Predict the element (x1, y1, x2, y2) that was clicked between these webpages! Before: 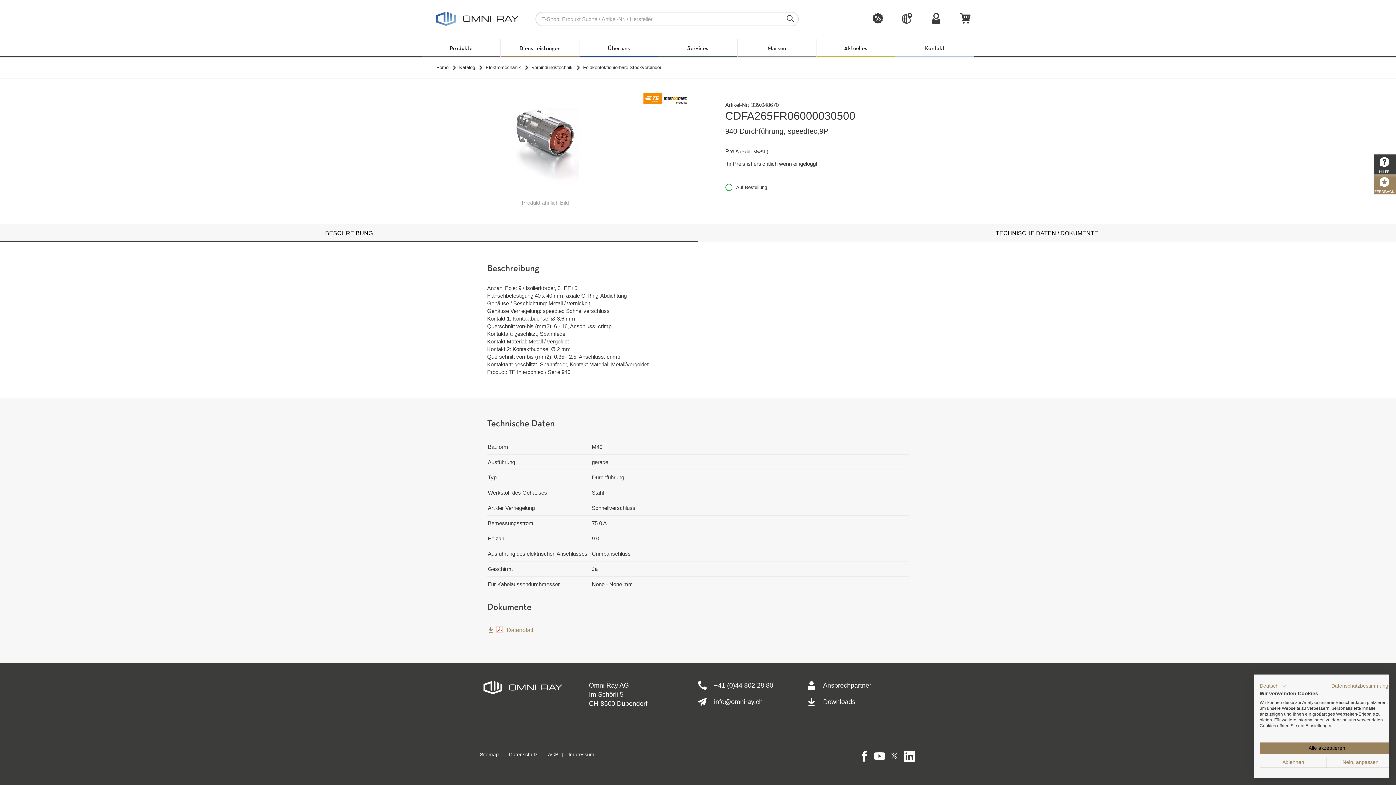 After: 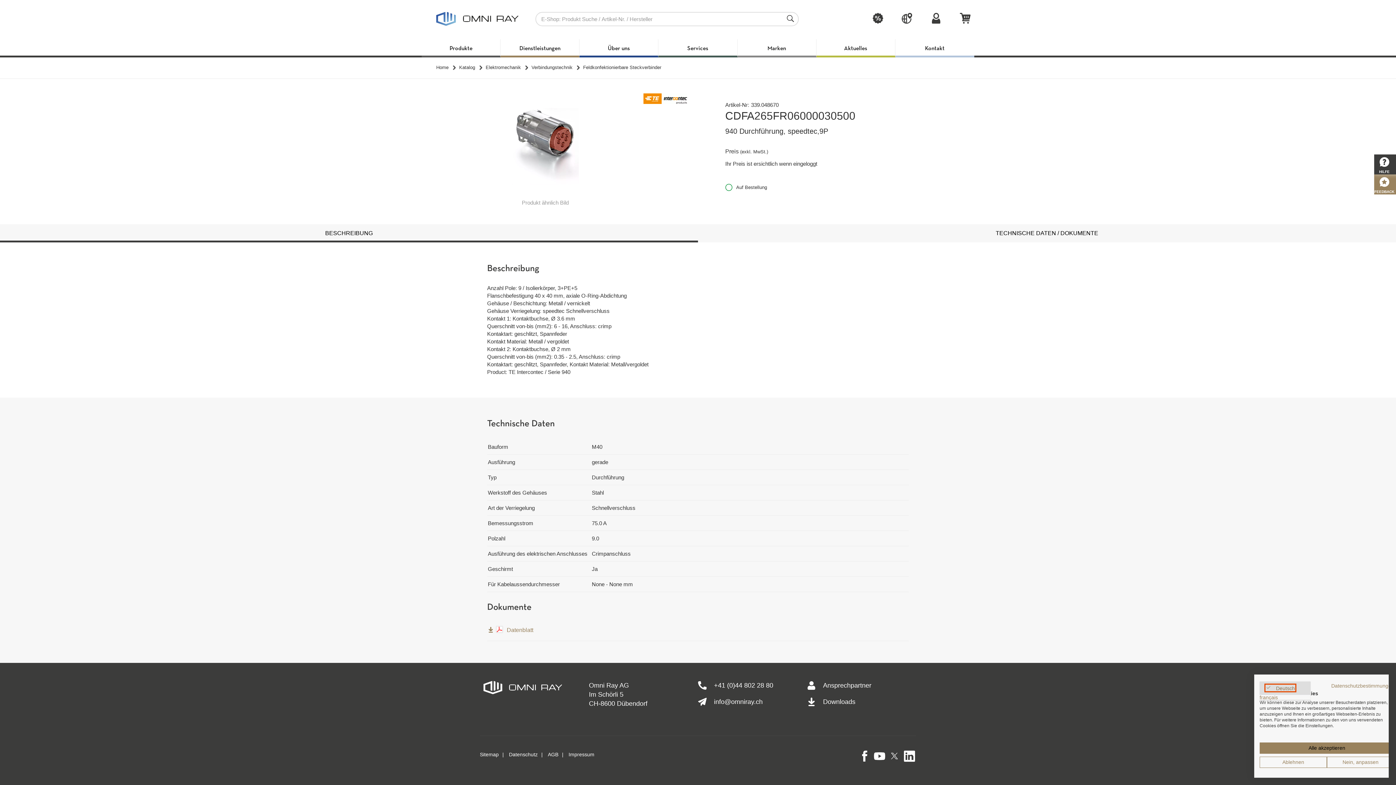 Action: bbox: (1260, 681, 1286, 690) label: Deutsch